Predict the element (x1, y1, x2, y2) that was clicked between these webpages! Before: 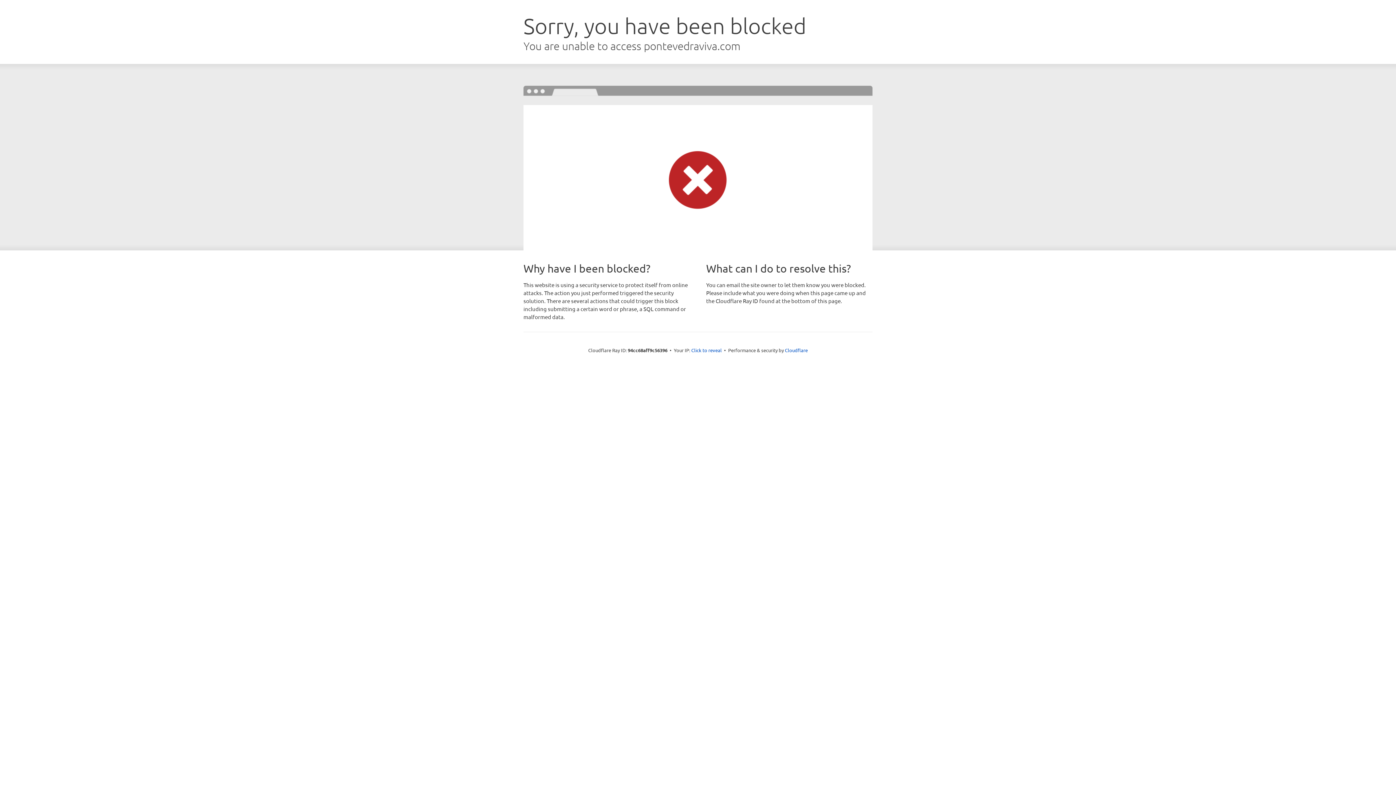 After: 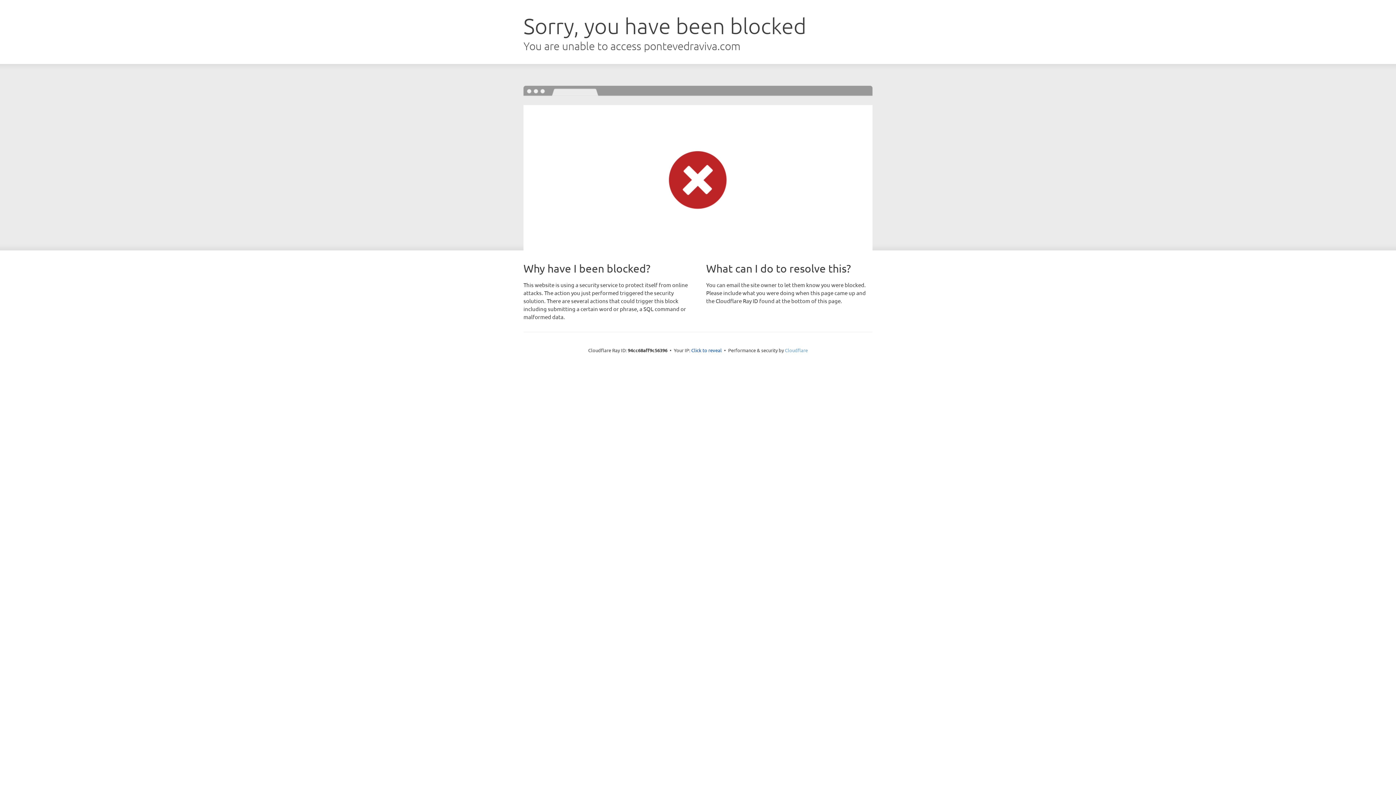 Action: label: Cloudflare bbox: (785, 347, 808, 353)